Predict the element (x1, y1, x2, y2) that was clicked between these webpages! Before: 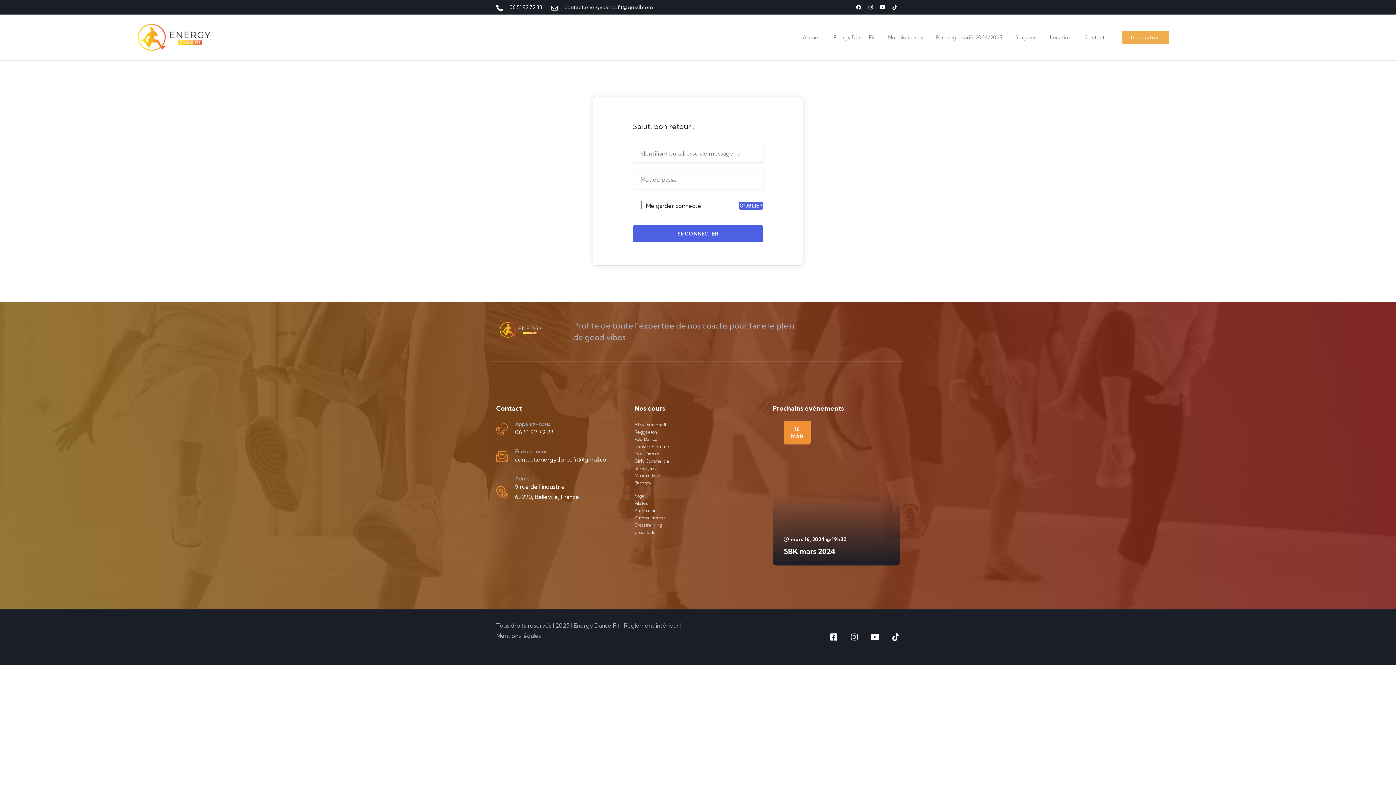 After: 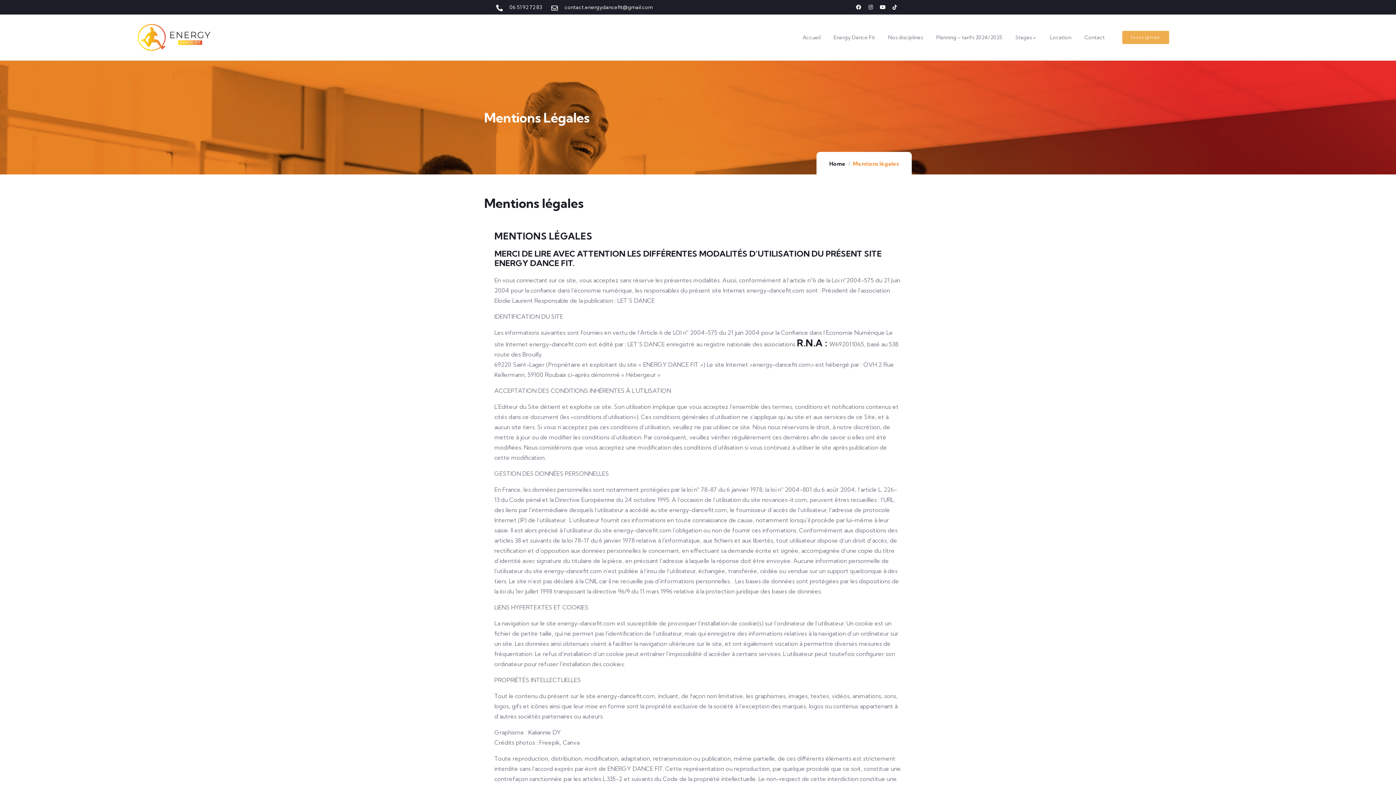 Action: label: Mentions légales bbox: (496, 632, 541, 639)